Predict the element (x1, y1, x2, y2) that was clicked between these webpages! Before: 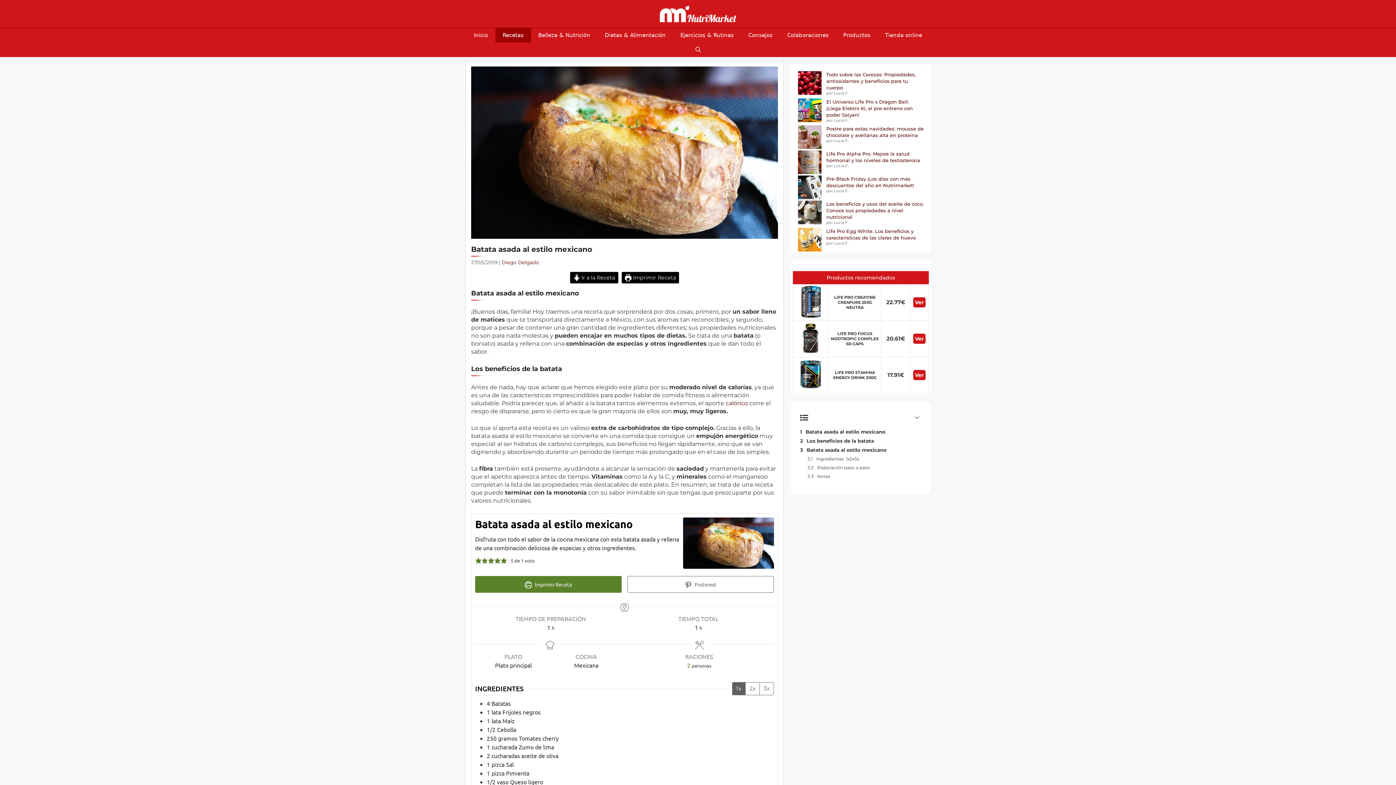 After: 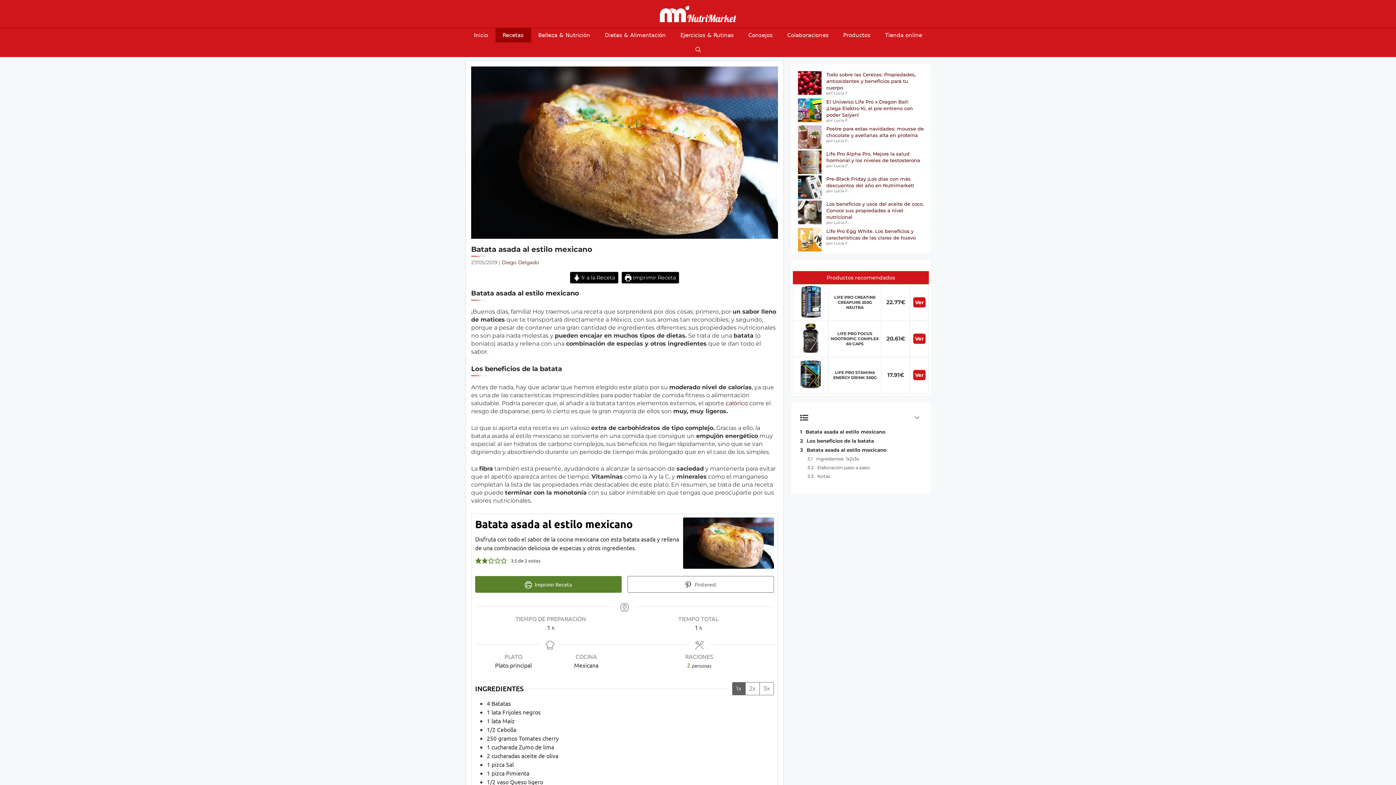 Action: label: Rate this recipe 2 out of 5 stars bbox: (481, 556, 488, 564)